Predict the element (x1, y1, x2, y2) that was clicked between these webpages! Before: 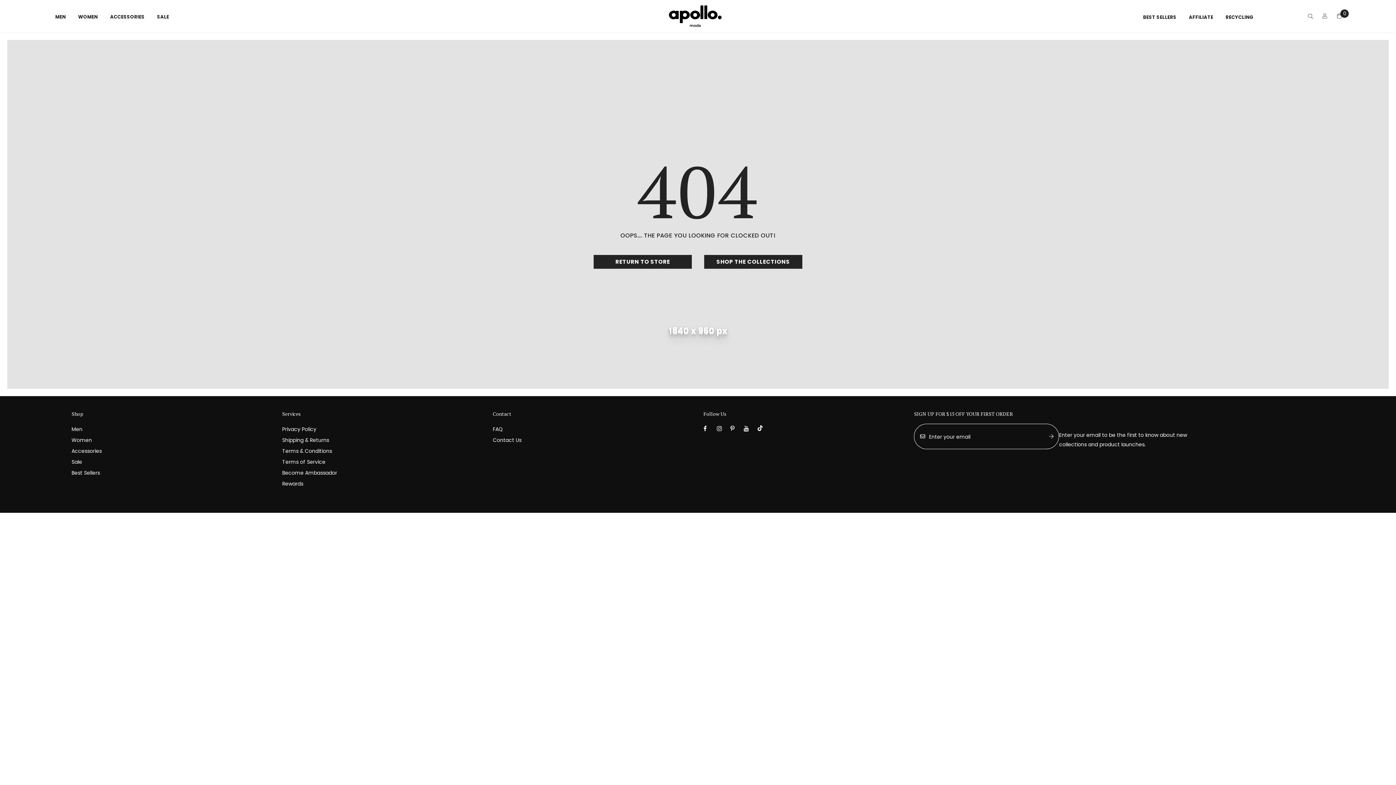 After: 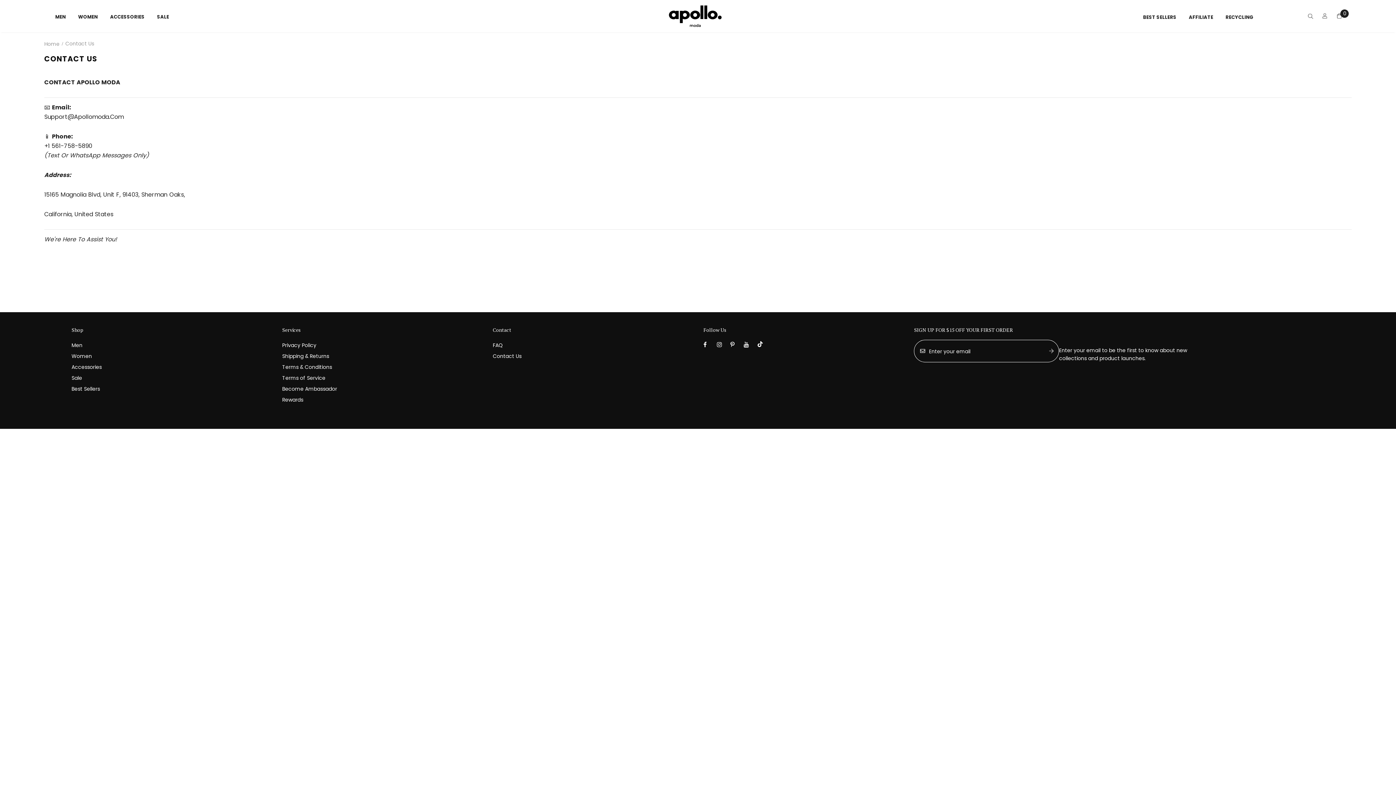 Action: label: Contact Us bbox: (492, 434, 521, 445)